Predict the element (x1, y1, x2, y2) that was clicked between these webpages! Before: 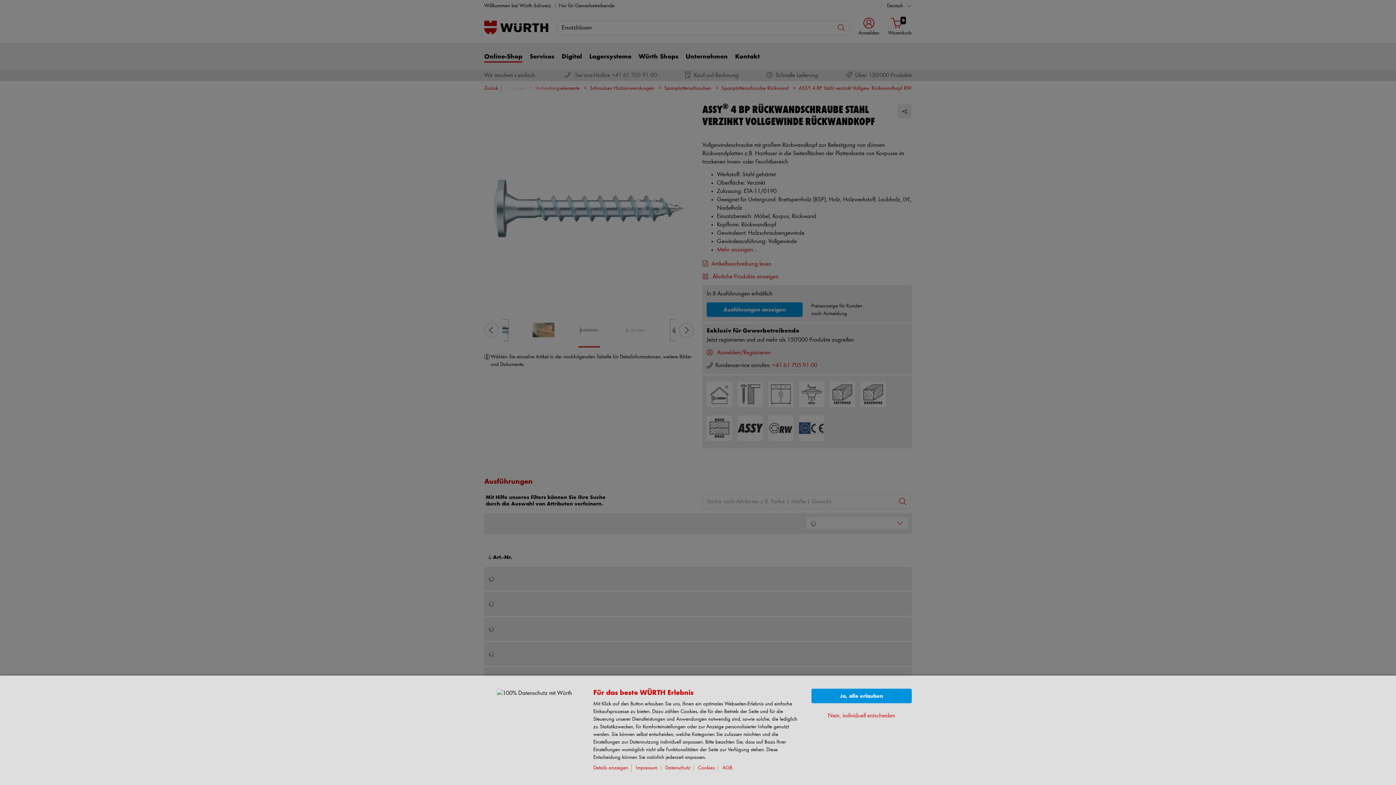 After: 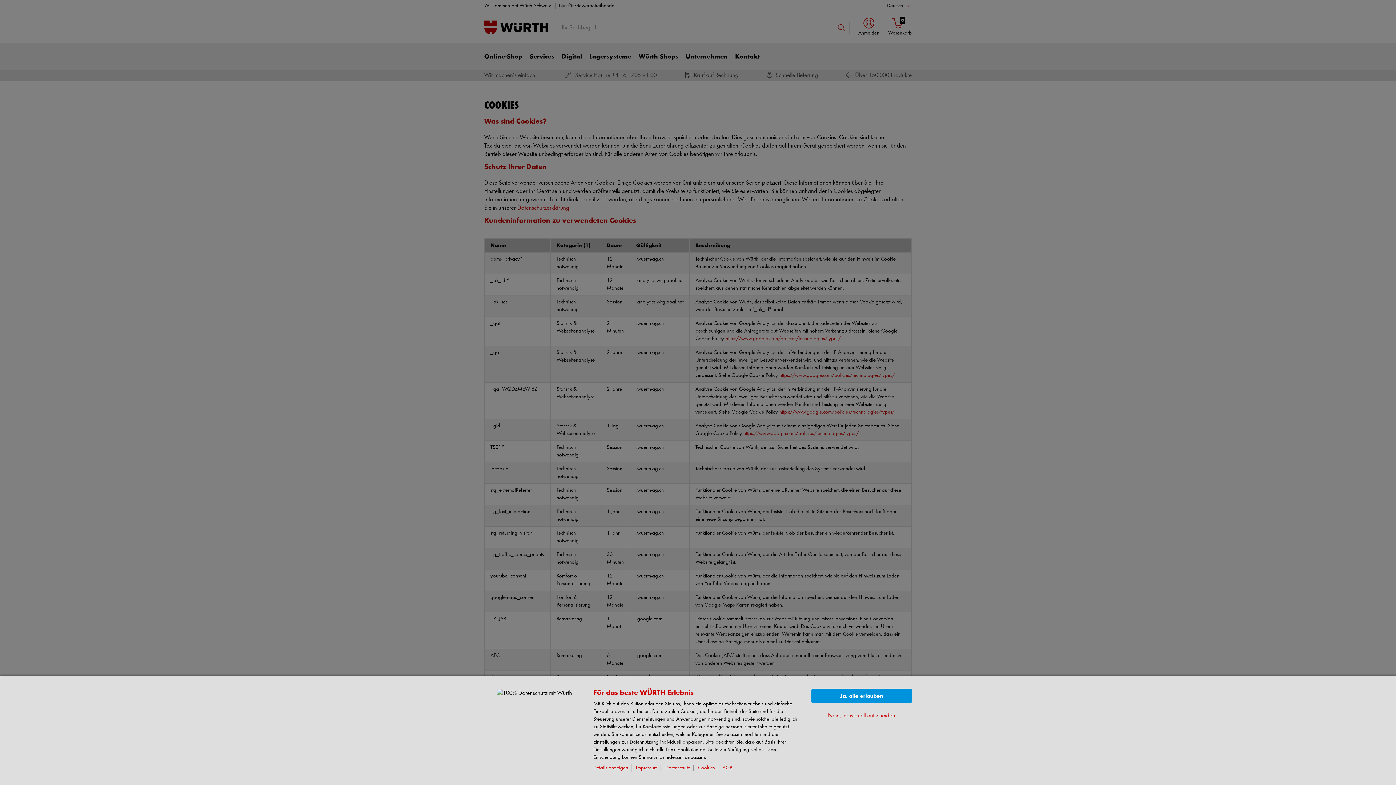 Action: bbox: (698, 765, 718, 771) label: Cookies